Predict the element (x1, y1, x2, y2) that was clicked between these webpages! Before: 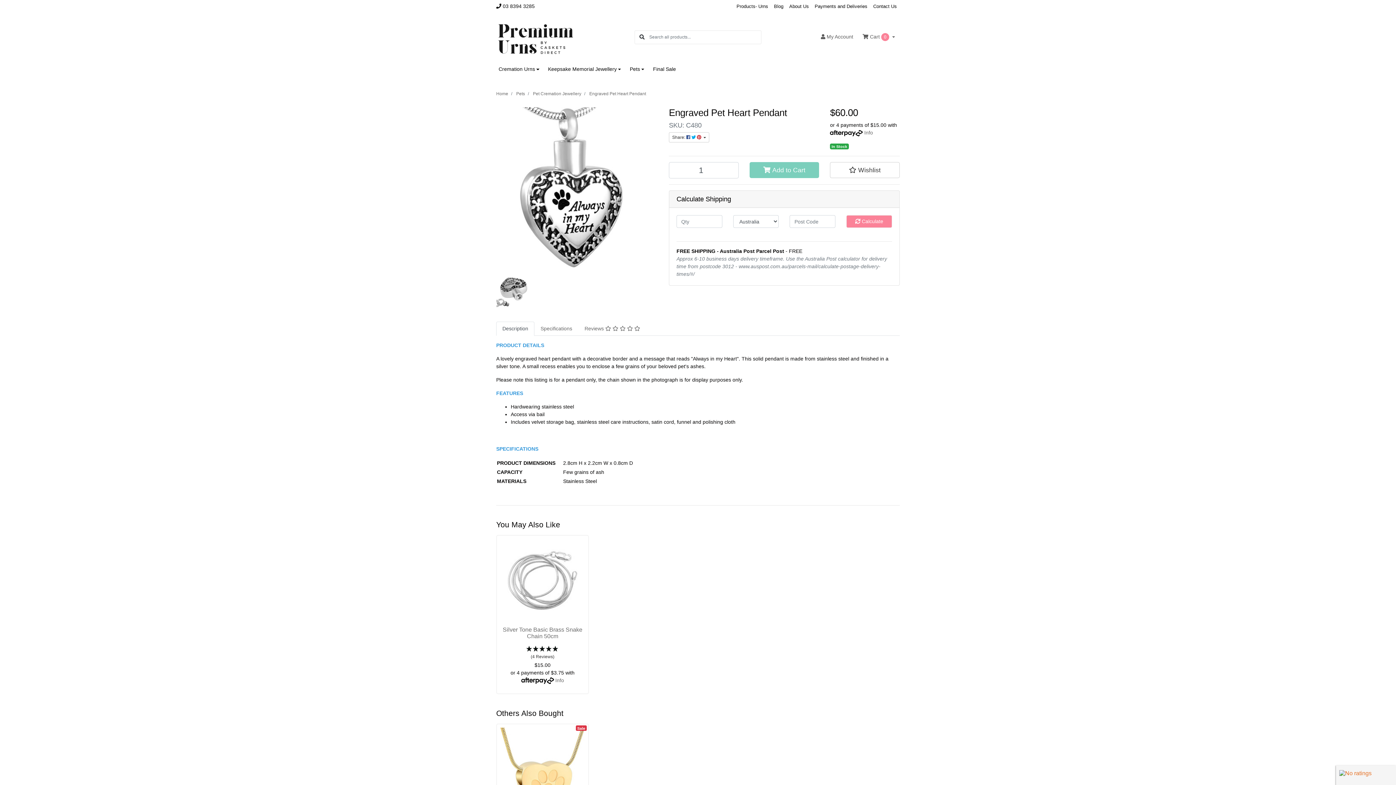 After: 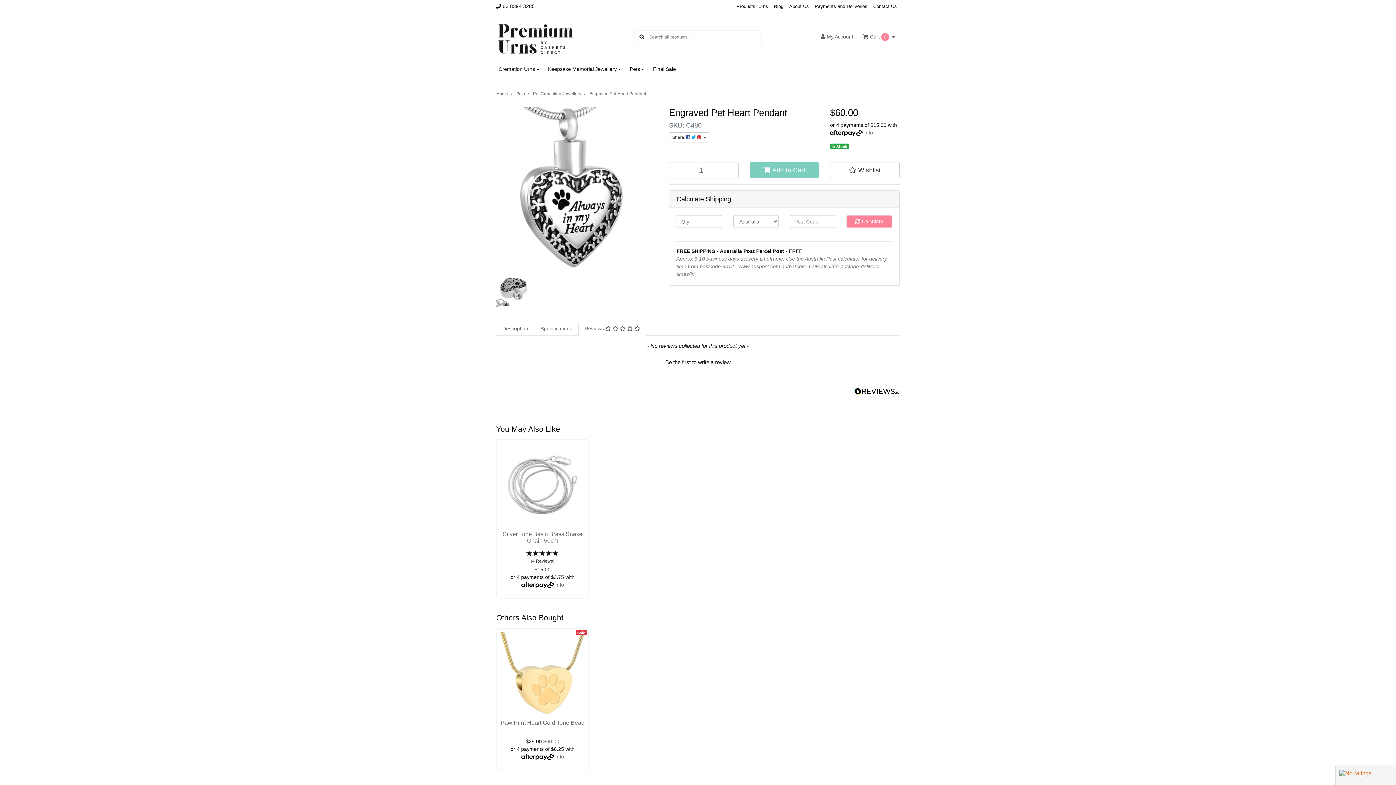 Action: label: Reviews      bbox: (578, 321, 646, 335)